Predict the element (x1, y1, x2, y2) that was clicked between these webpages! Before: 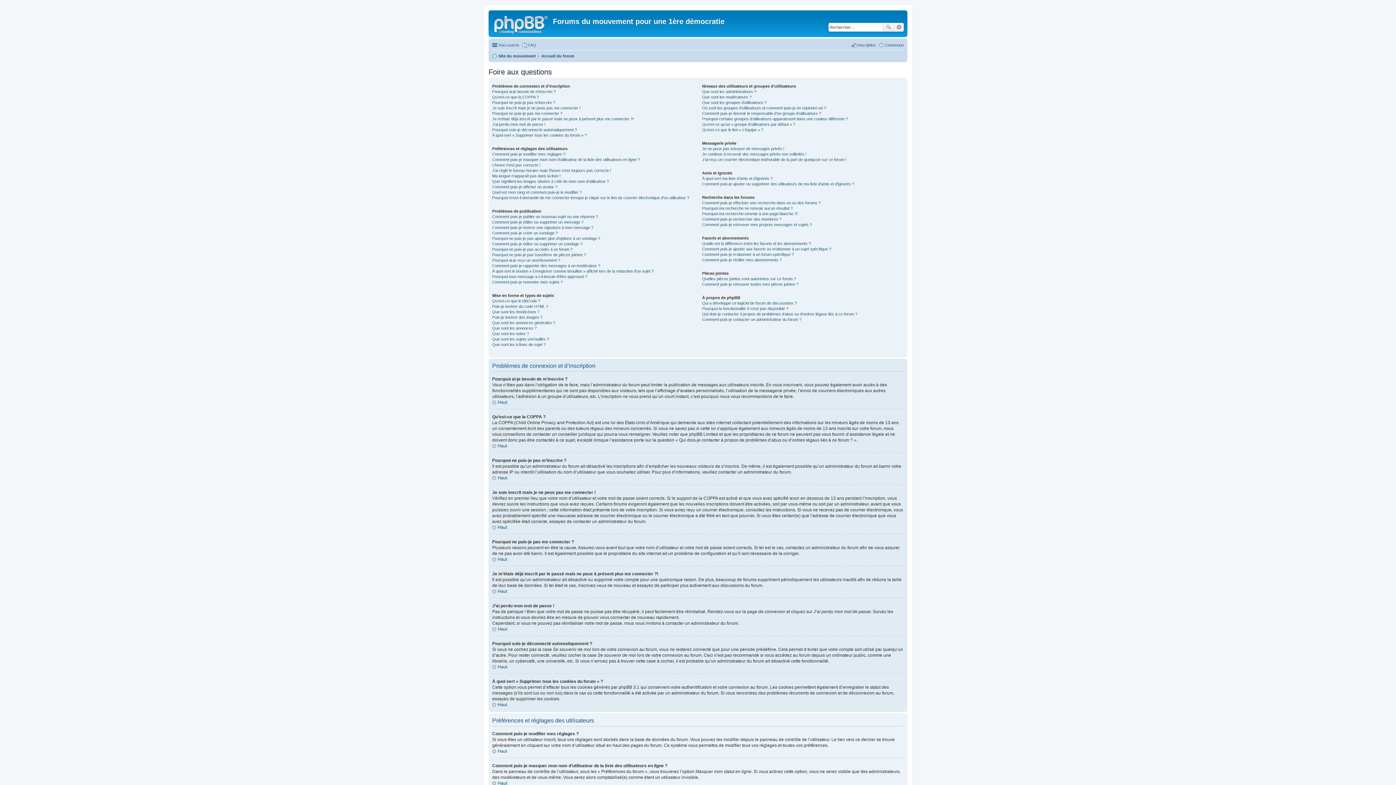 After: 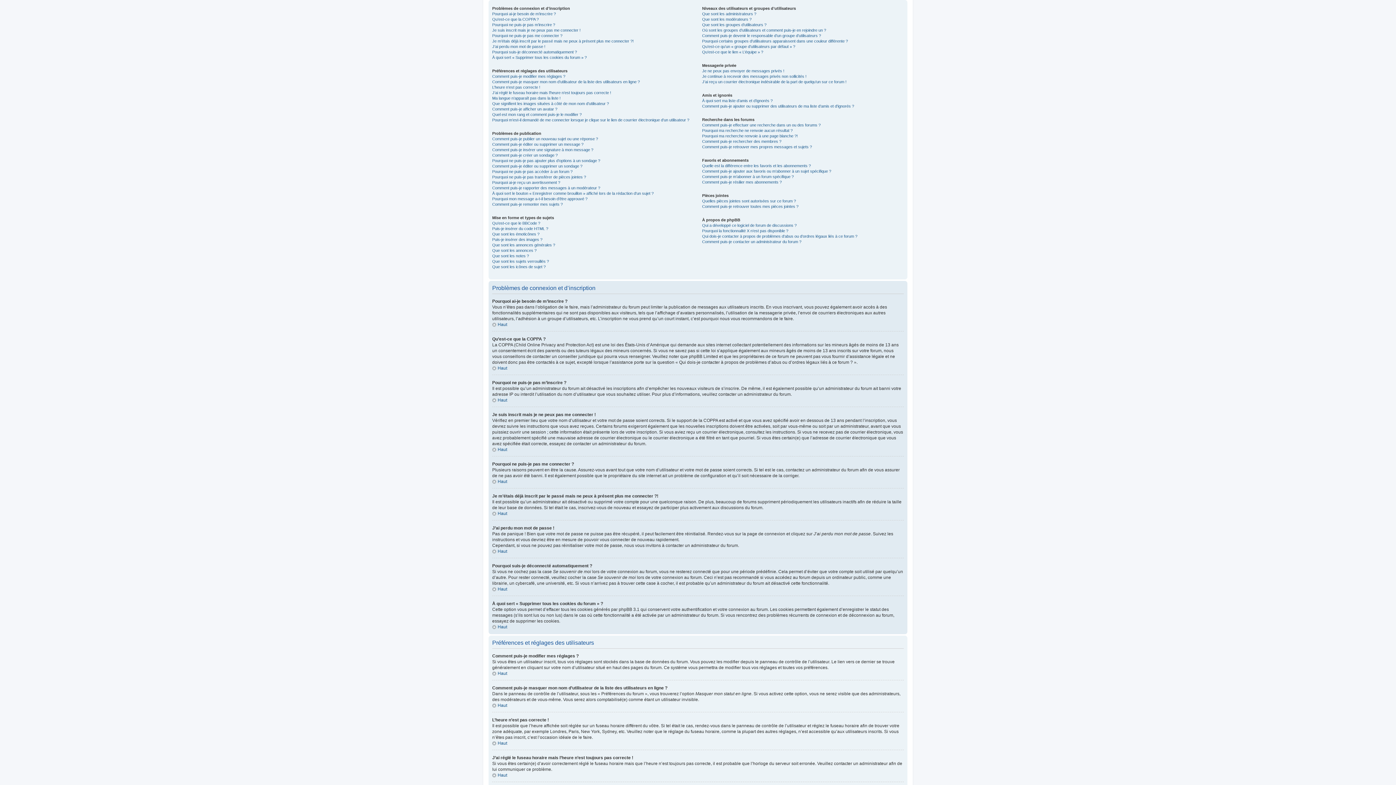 Action: bbox: (492, 443, 507, 448) label: Haut